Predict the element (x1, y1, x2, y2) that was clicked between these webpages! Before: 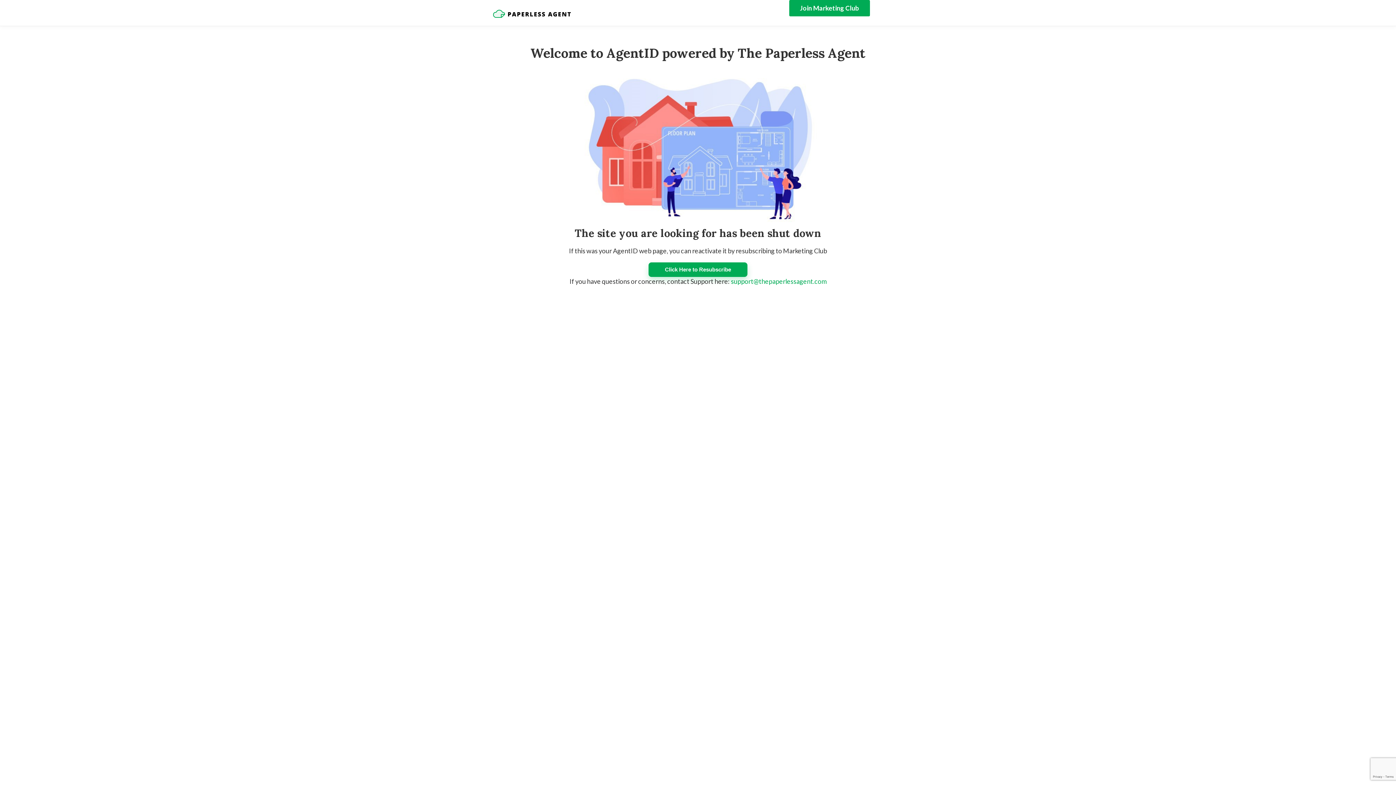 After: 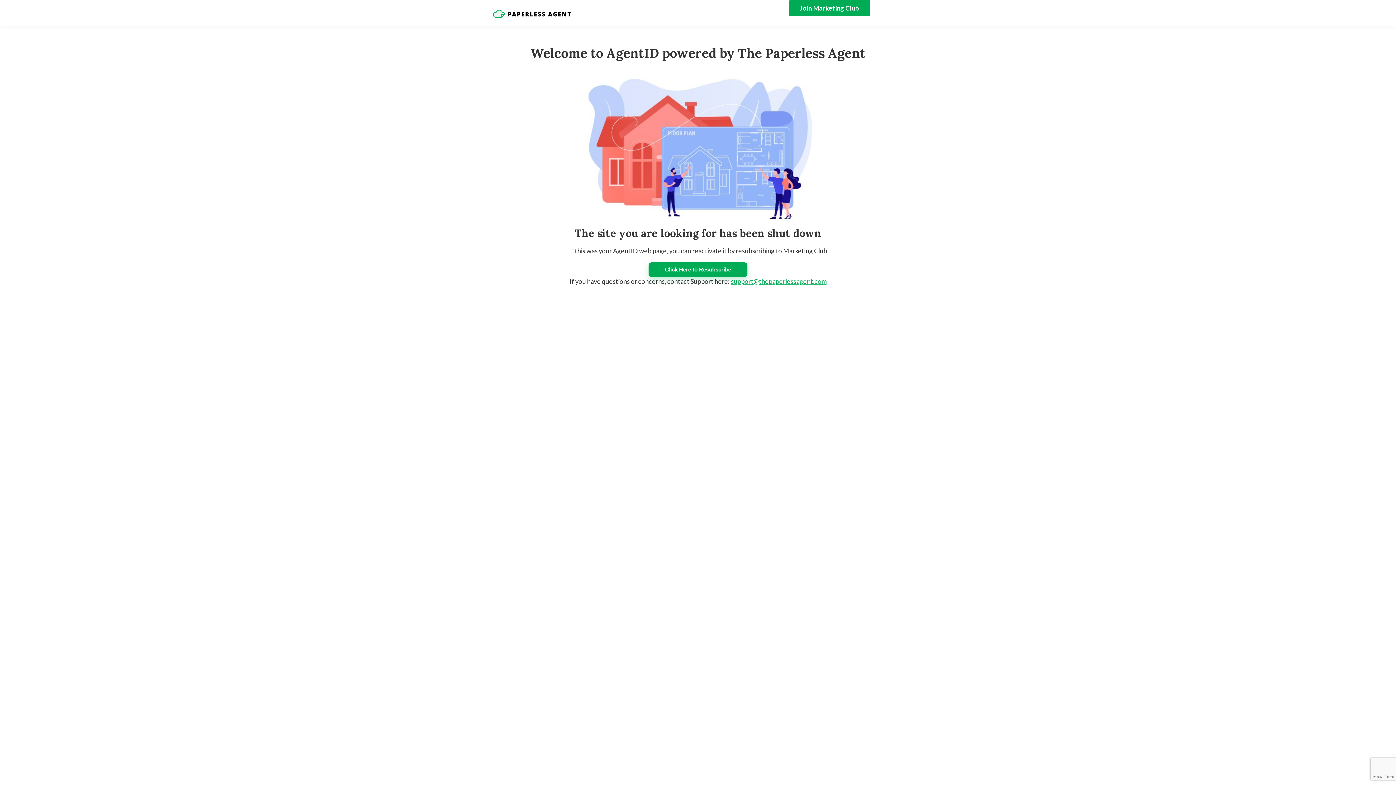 Action: label: support@thepaperlessagent.com bbox: (731, 277, 826, 285)